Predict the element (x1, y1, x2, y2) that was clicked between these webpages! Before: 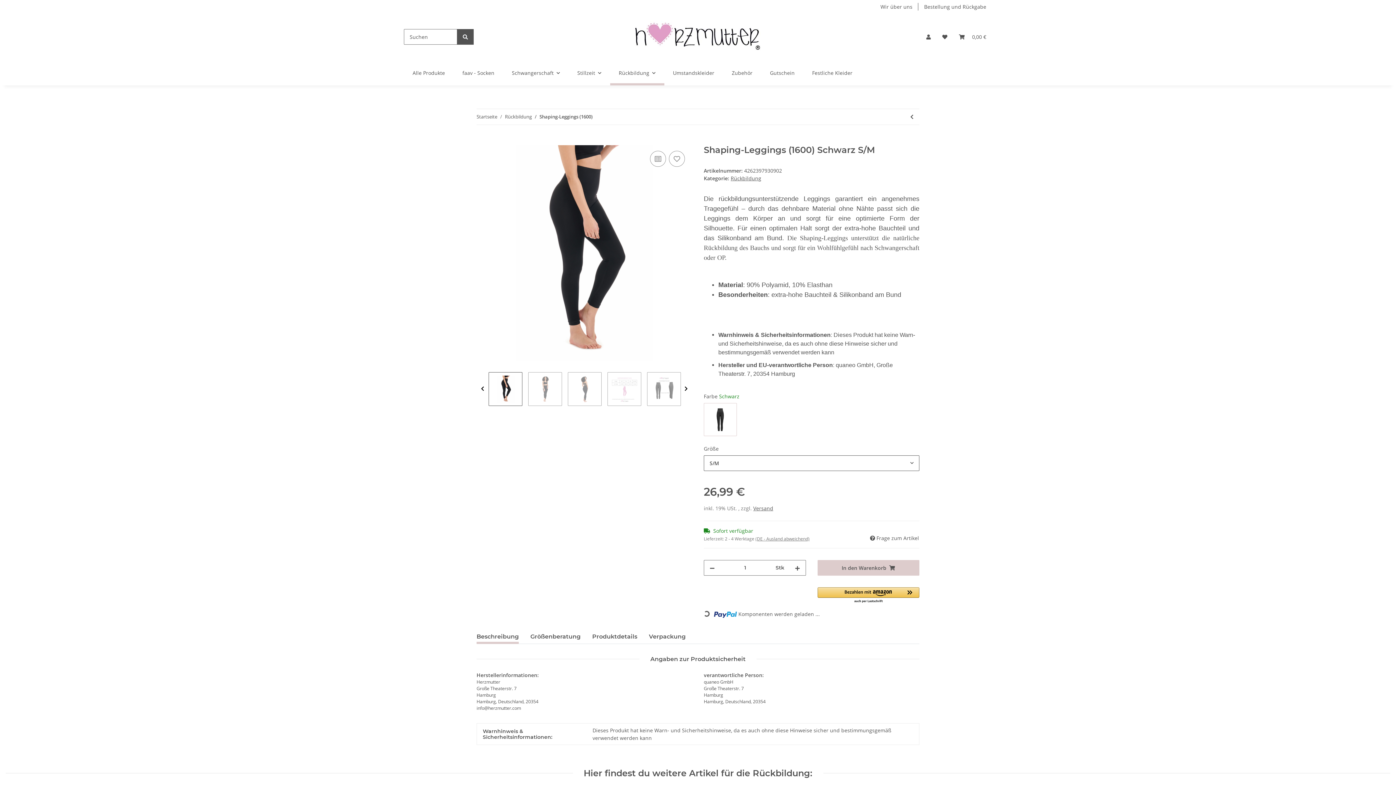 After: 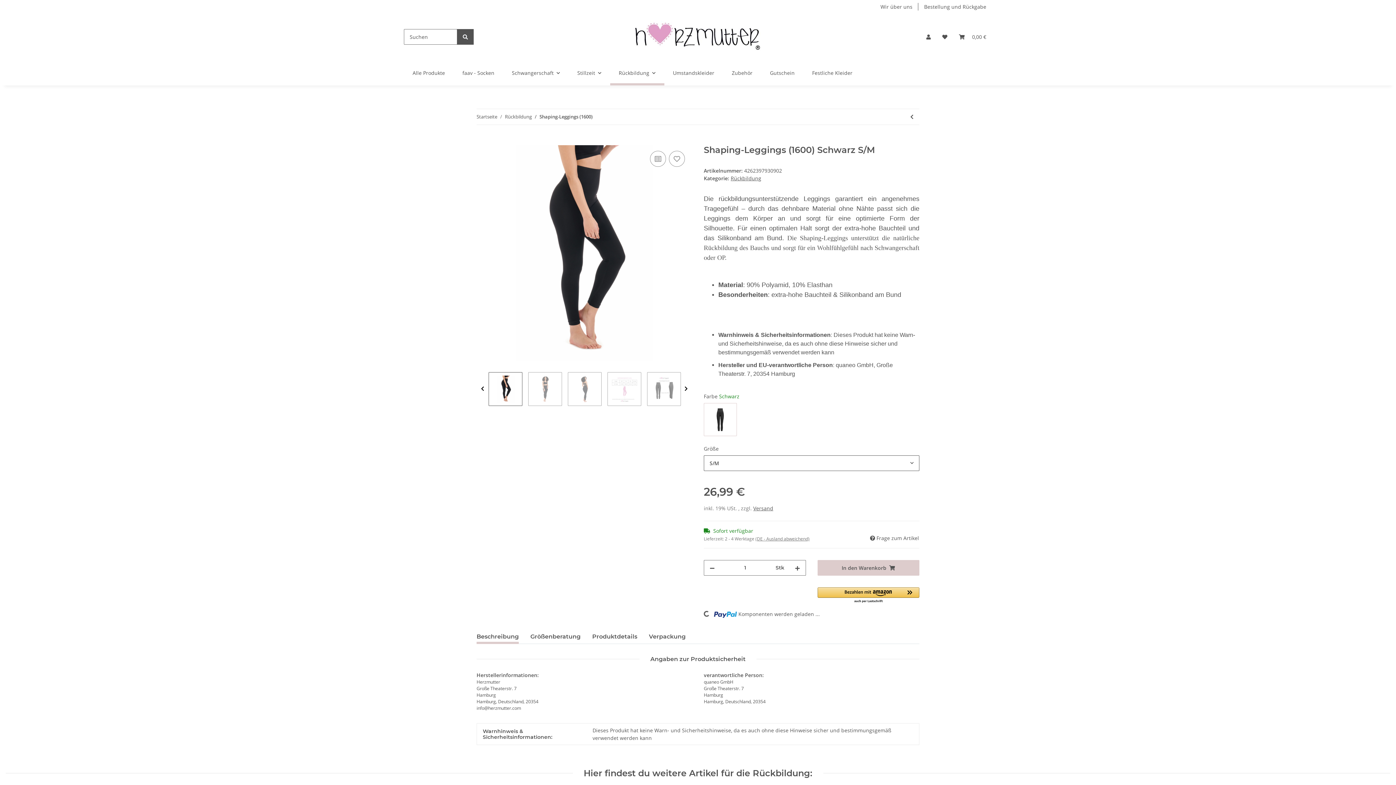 Action: bbox: (476, 629, 518, 644) label: Beschreibung